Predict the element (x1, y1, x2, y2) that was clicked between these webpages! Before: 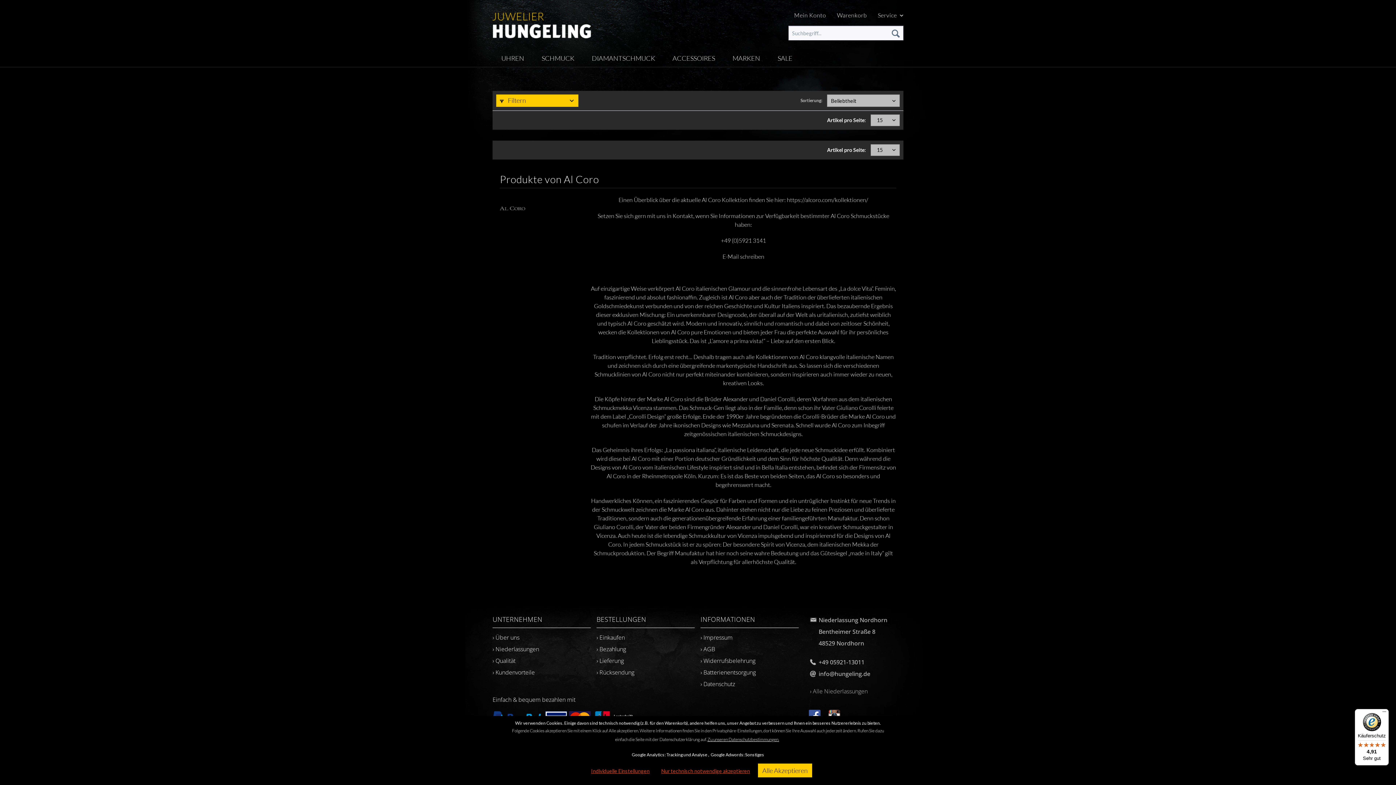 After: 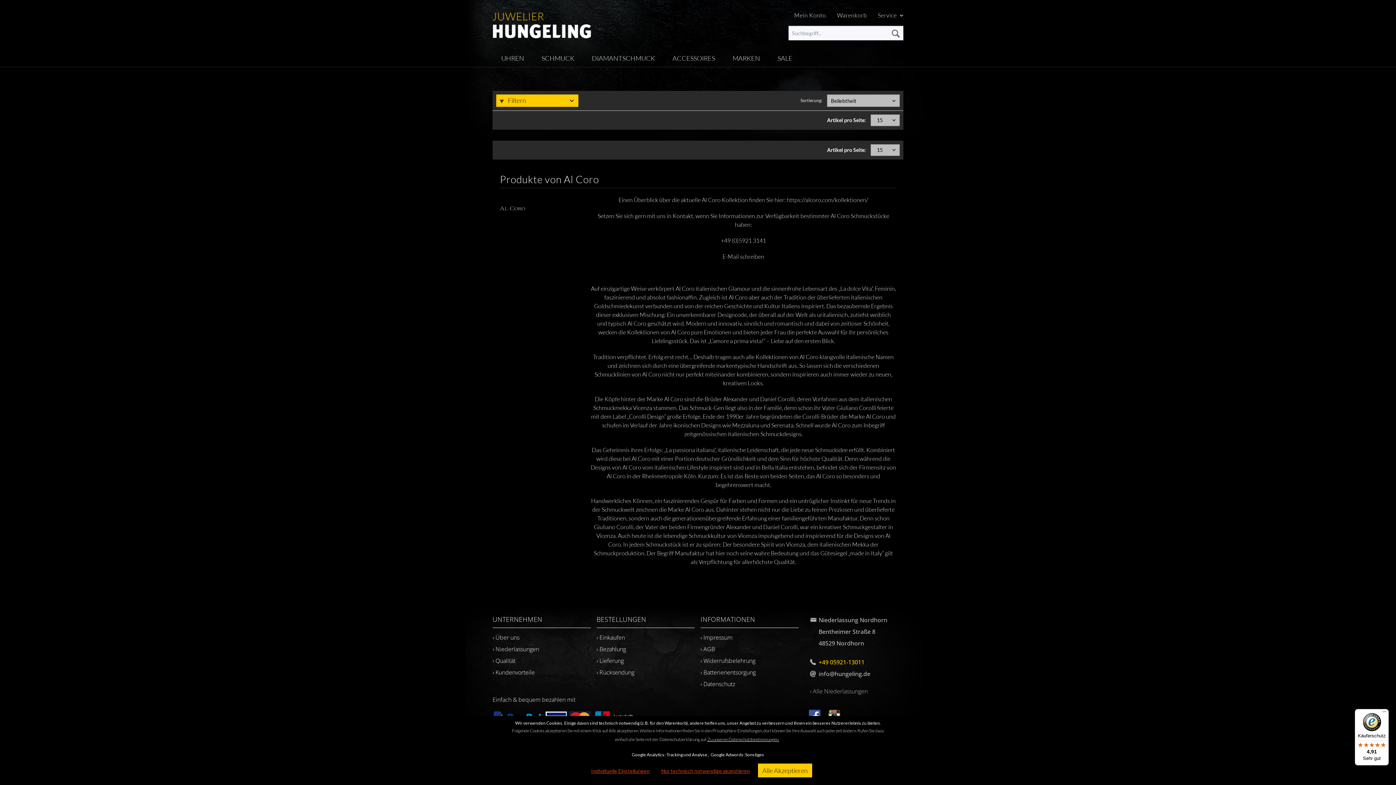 Action: label: +49 05921-13011 bbox: (818, 658, 864, 666)